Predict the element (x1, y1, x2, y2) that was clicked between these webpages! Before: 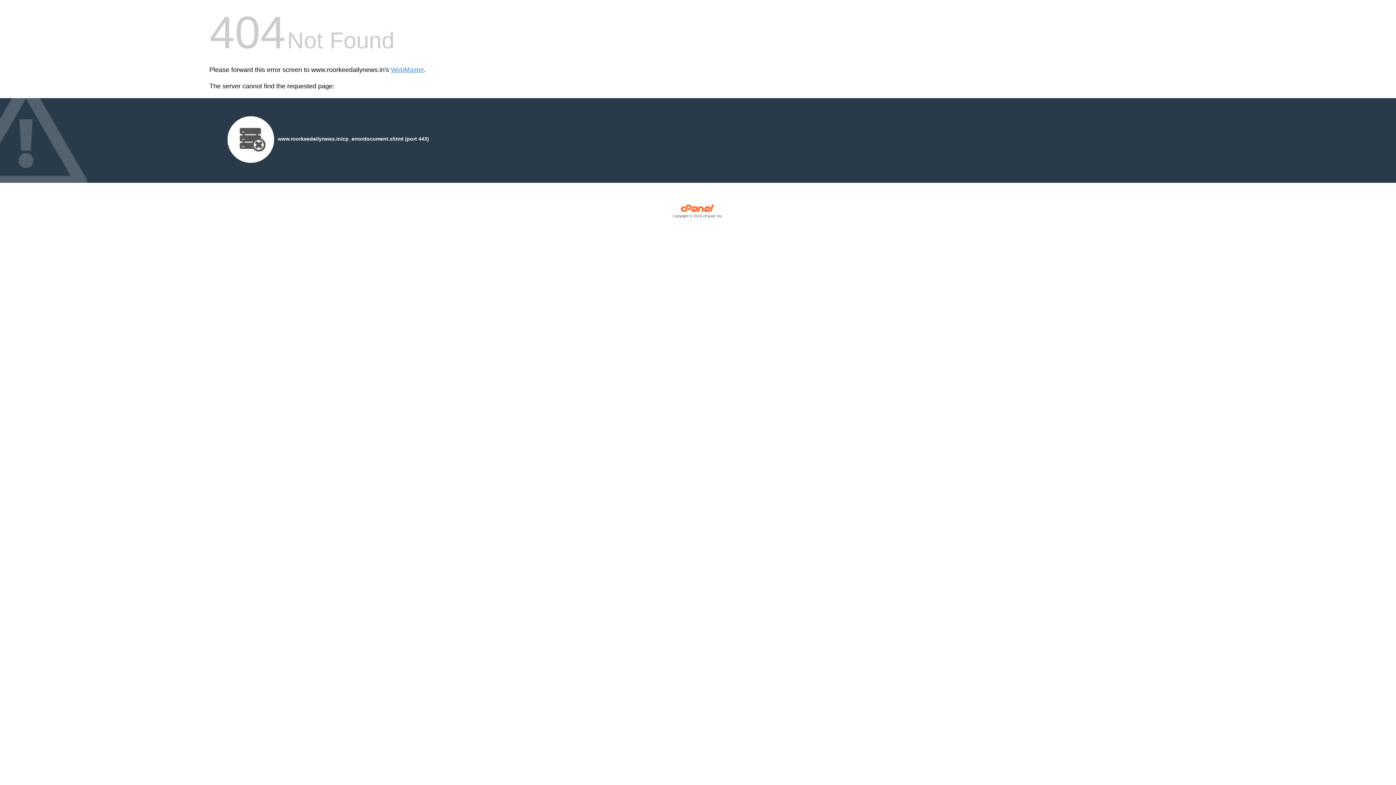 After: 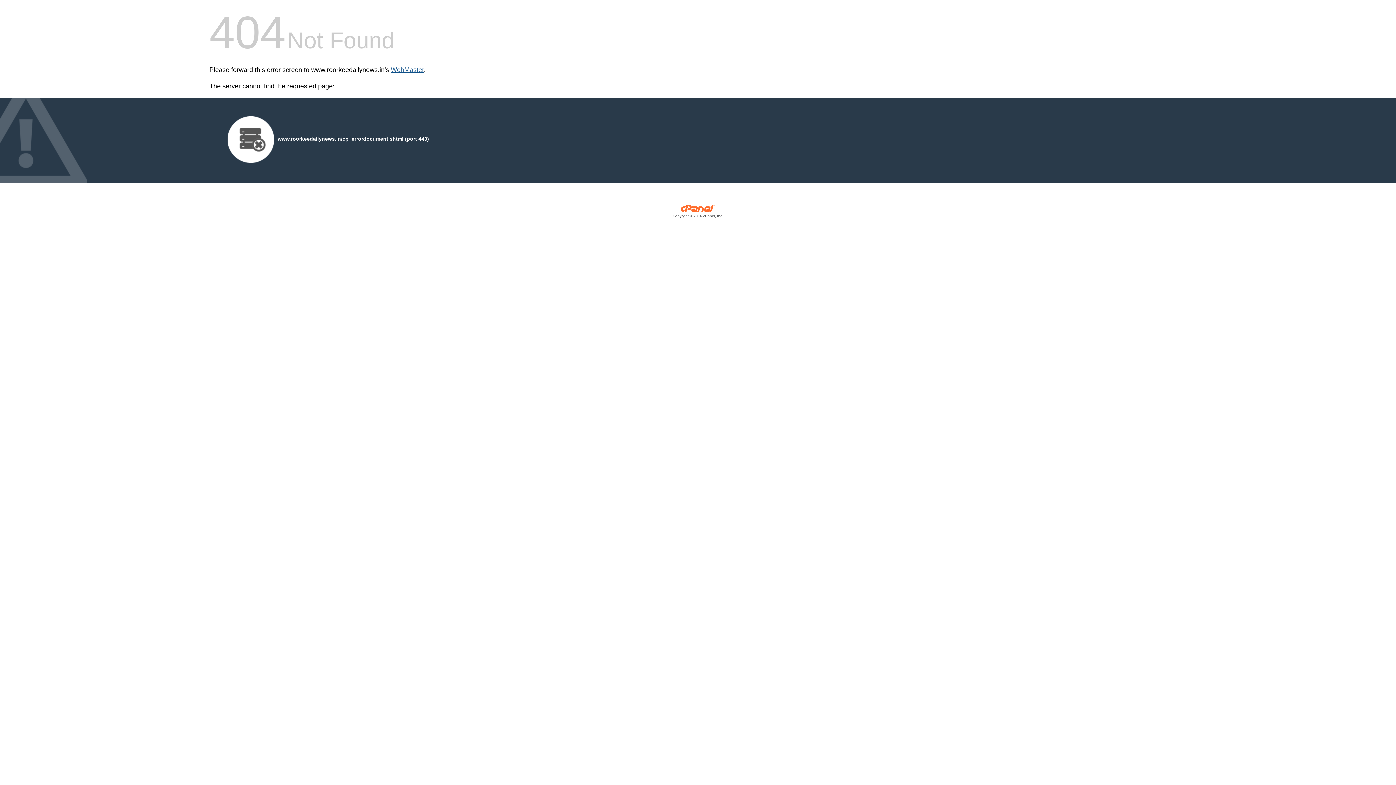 Action: label: WebMaster bbox: (390, 66, 424, 73)